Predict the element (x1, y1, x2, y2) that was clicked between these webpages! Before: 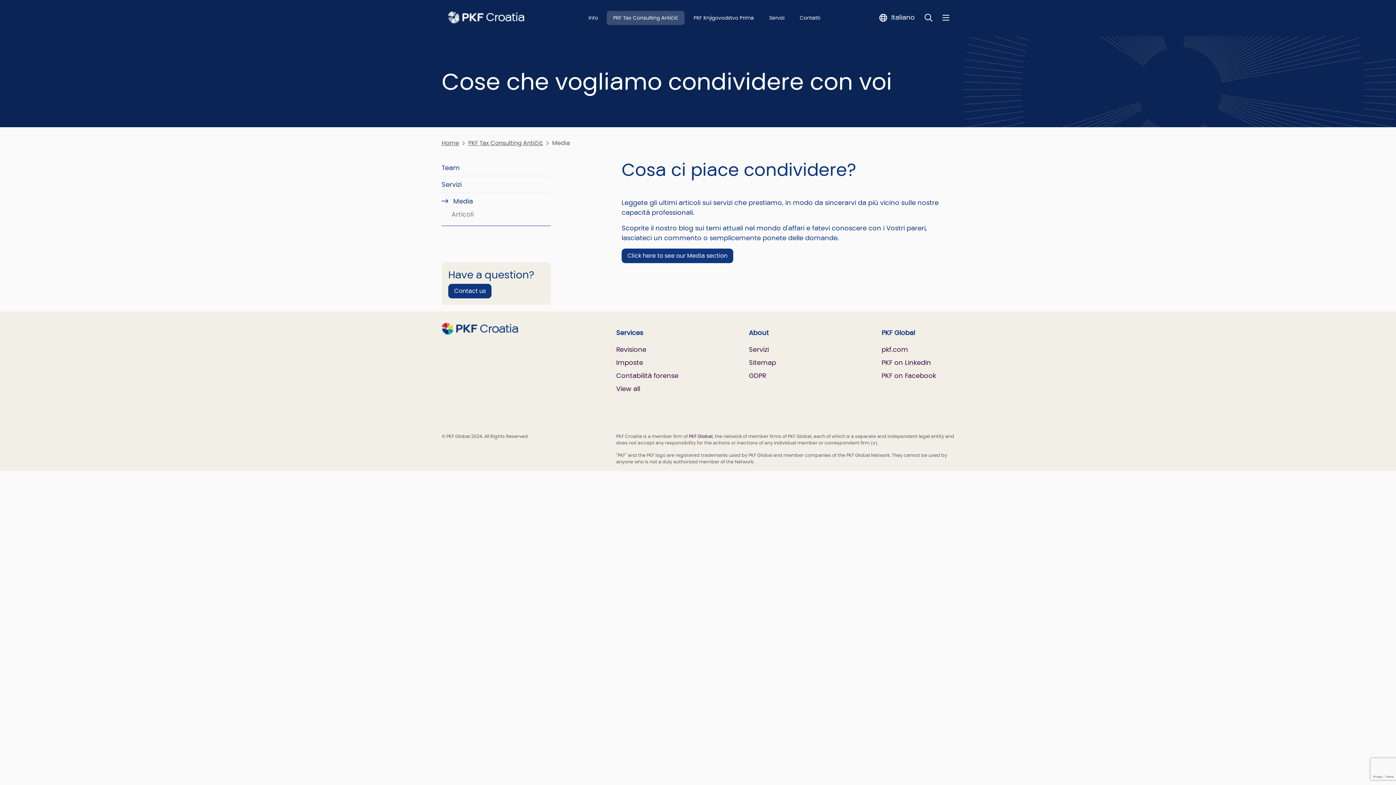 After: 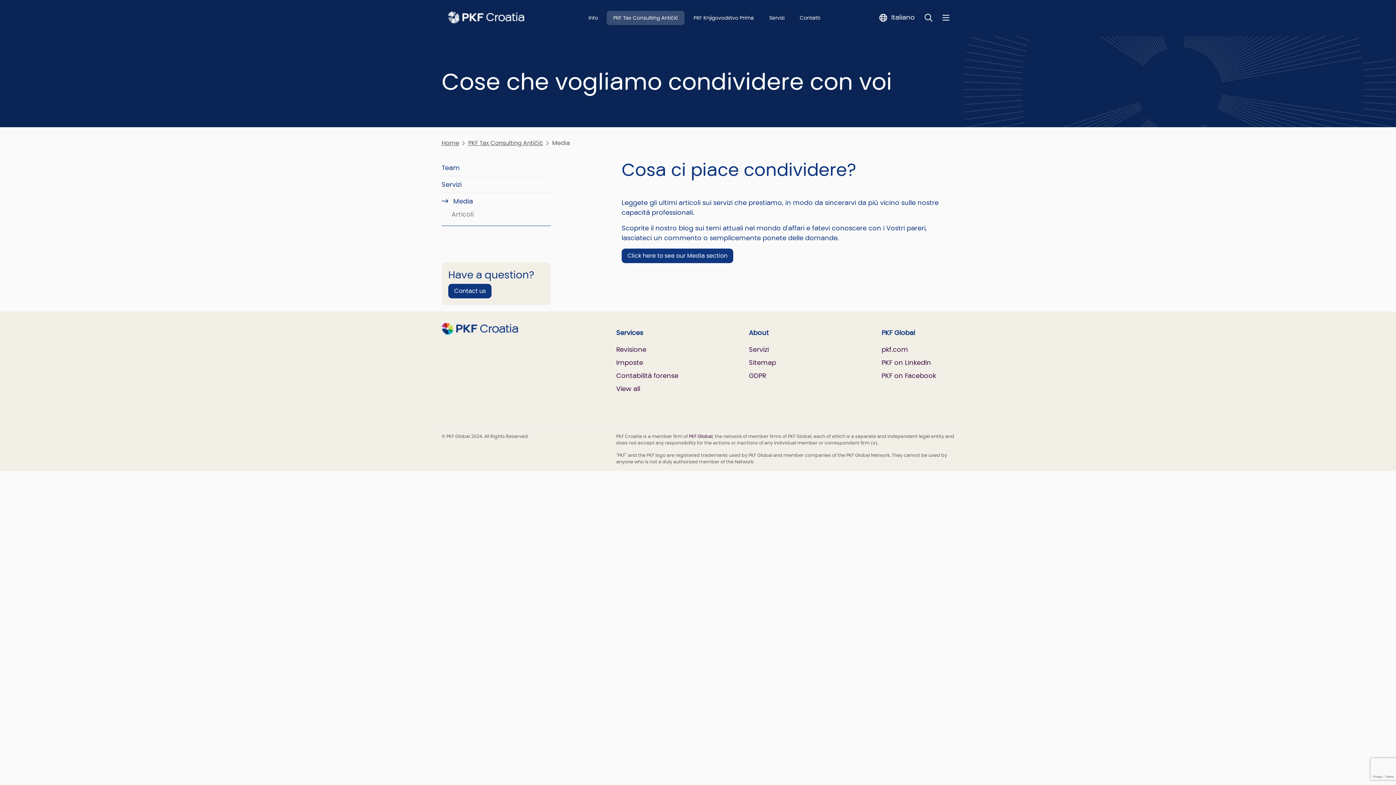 Action: label:  Media bbox: (441, 196, 473, 205)